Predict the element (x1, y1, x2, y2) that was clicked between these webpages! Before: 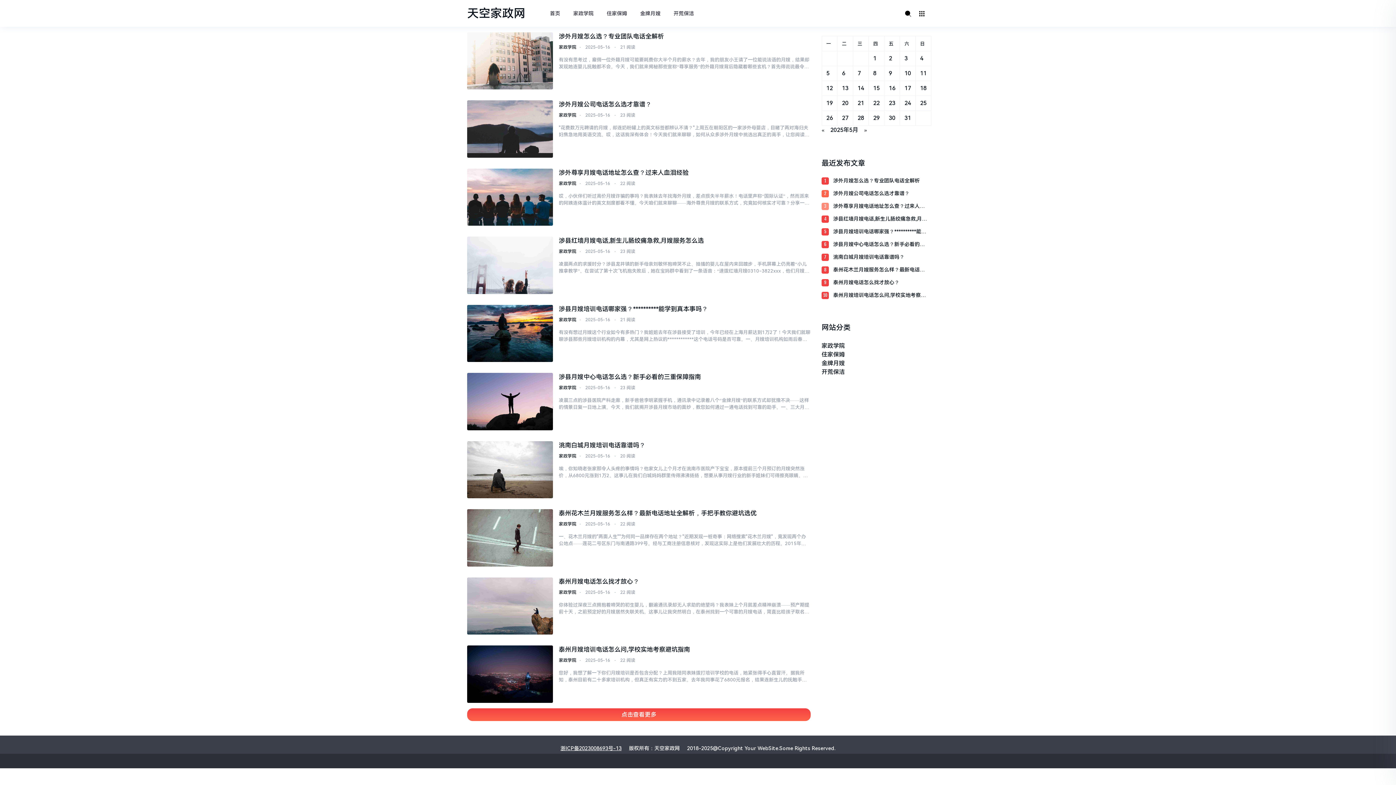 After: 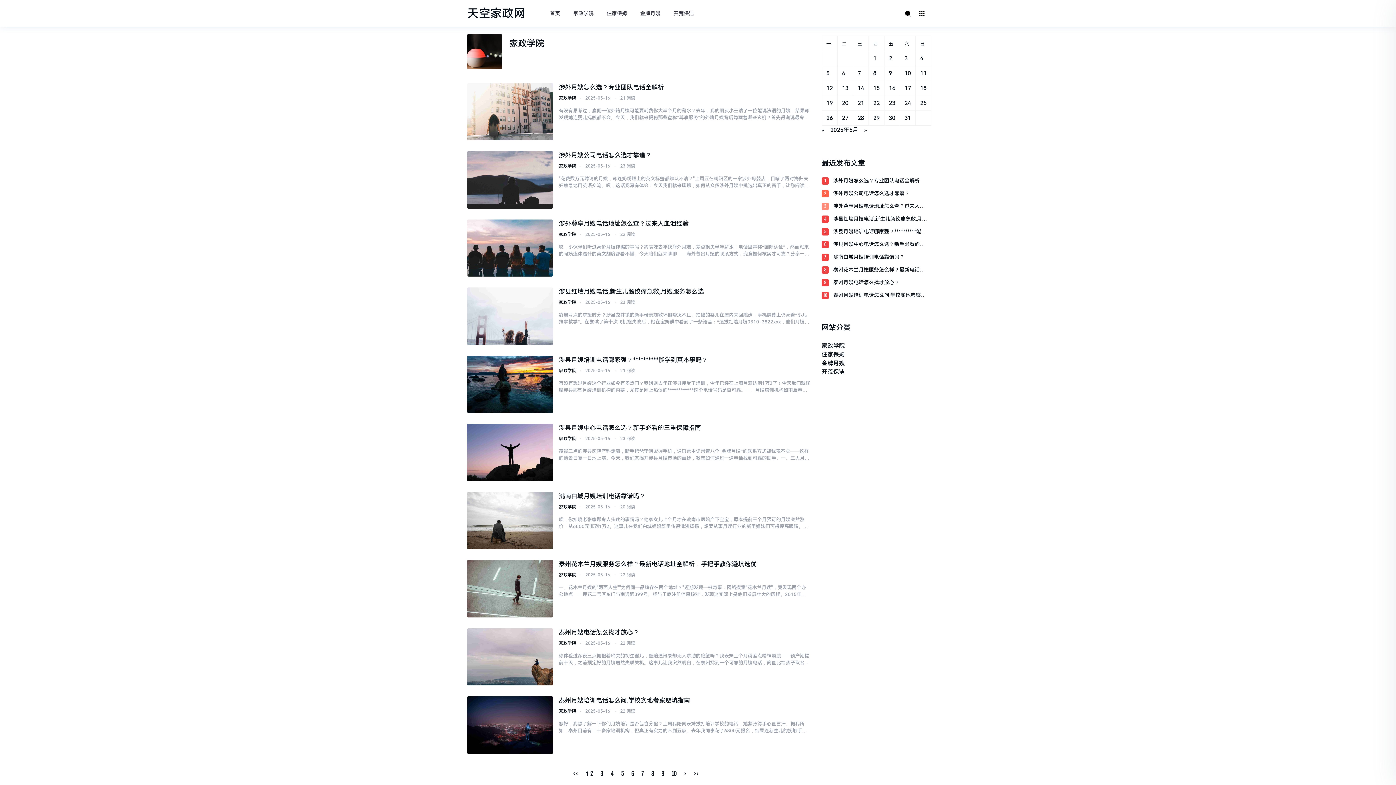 Action: bbox: (559, 44, 576, 49) label: 家政学院